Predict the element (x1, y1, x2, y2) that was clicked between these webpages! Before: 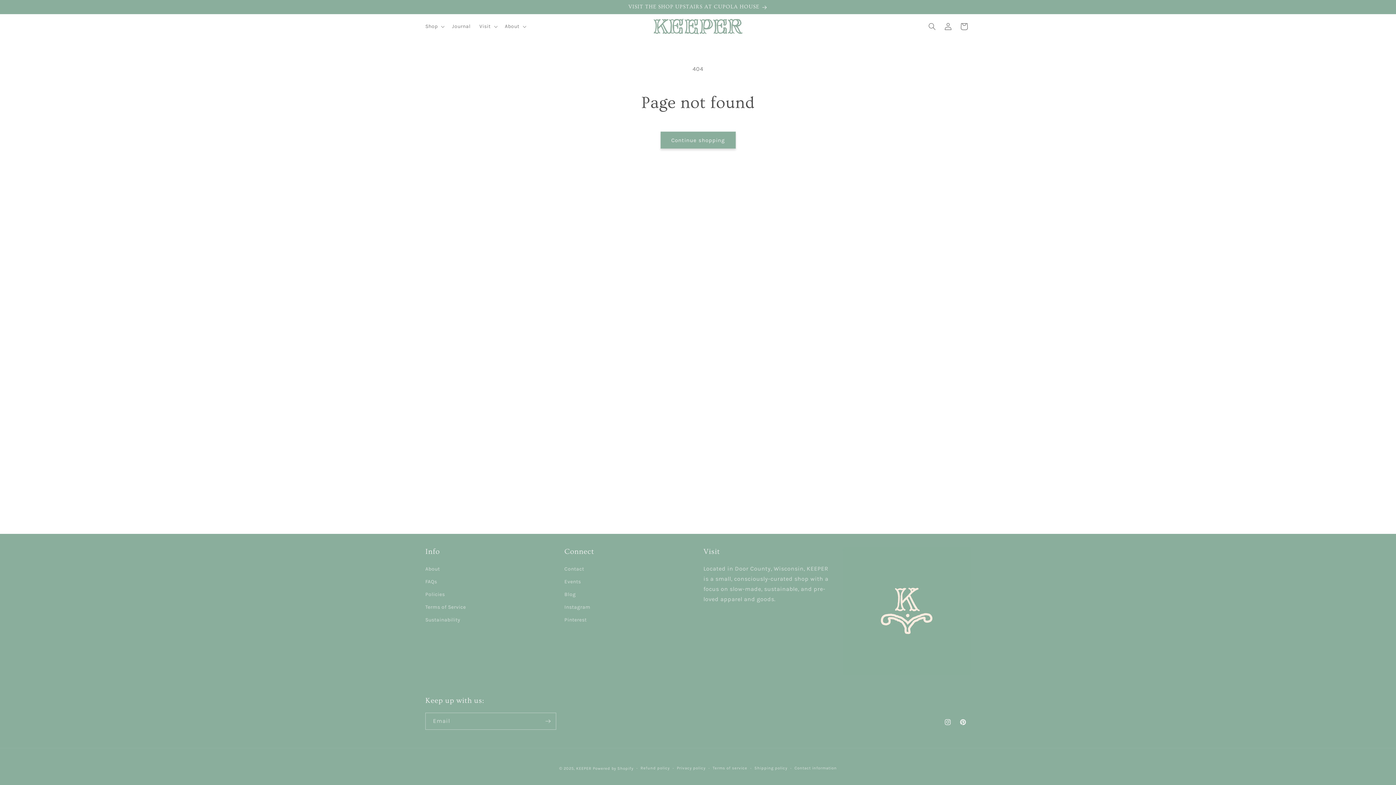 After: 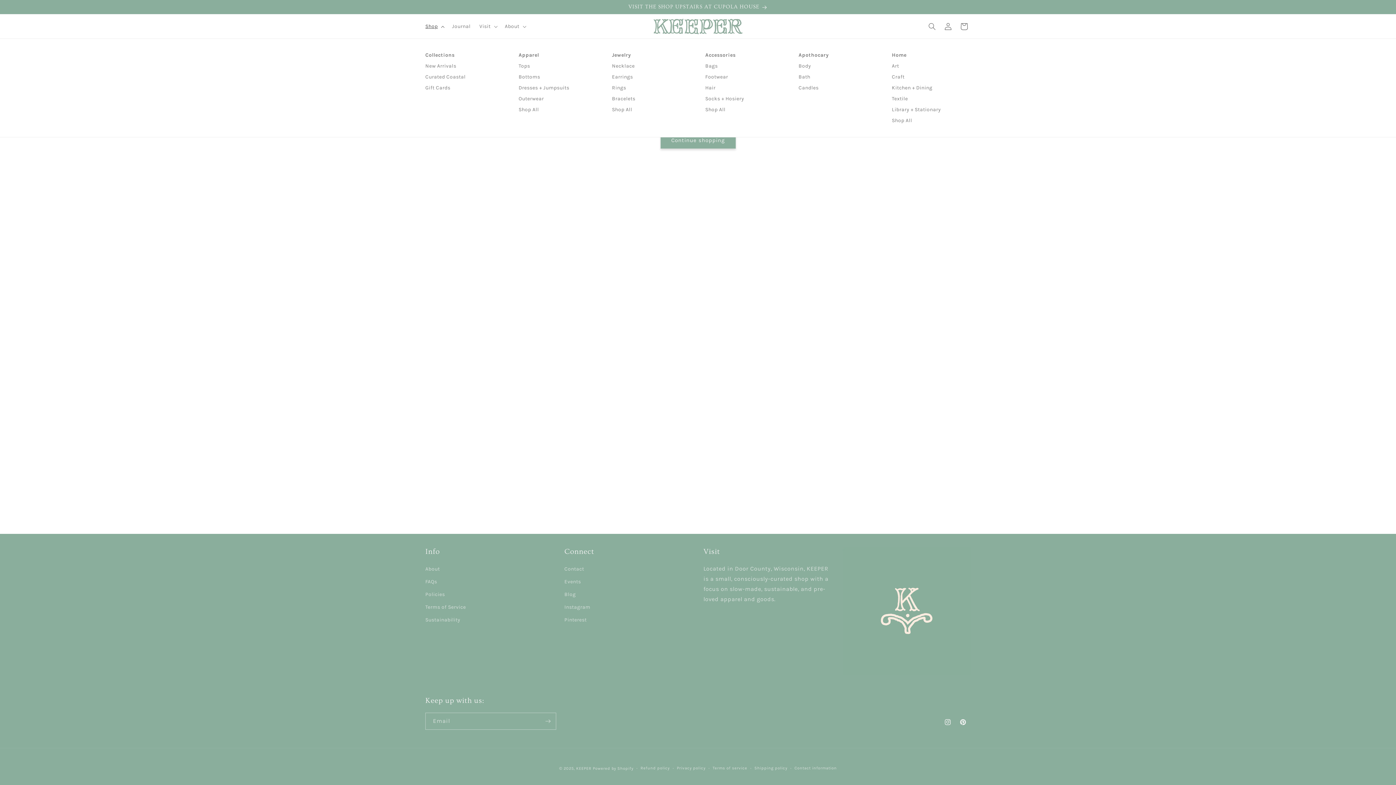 Action: bbox: (421, 18, 447, 34) label: Shop